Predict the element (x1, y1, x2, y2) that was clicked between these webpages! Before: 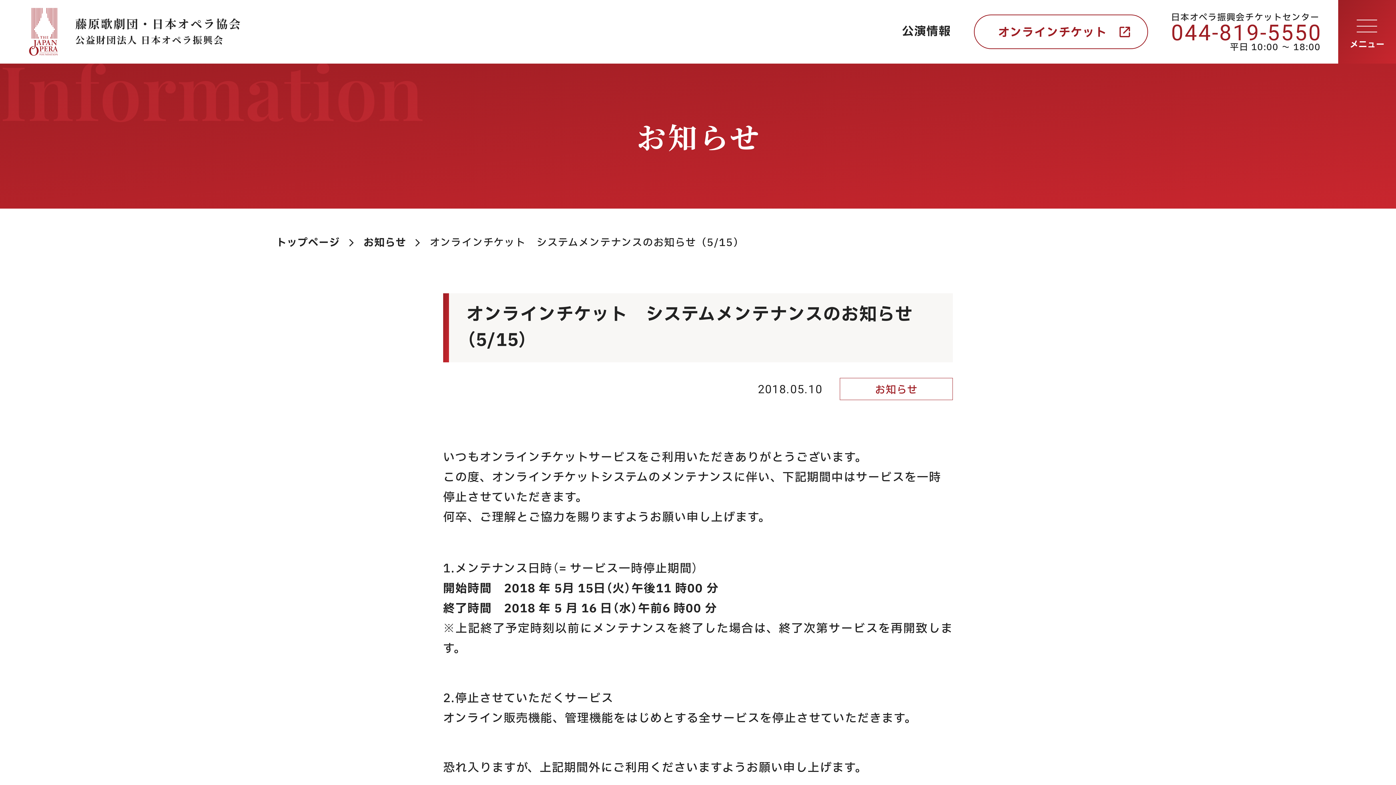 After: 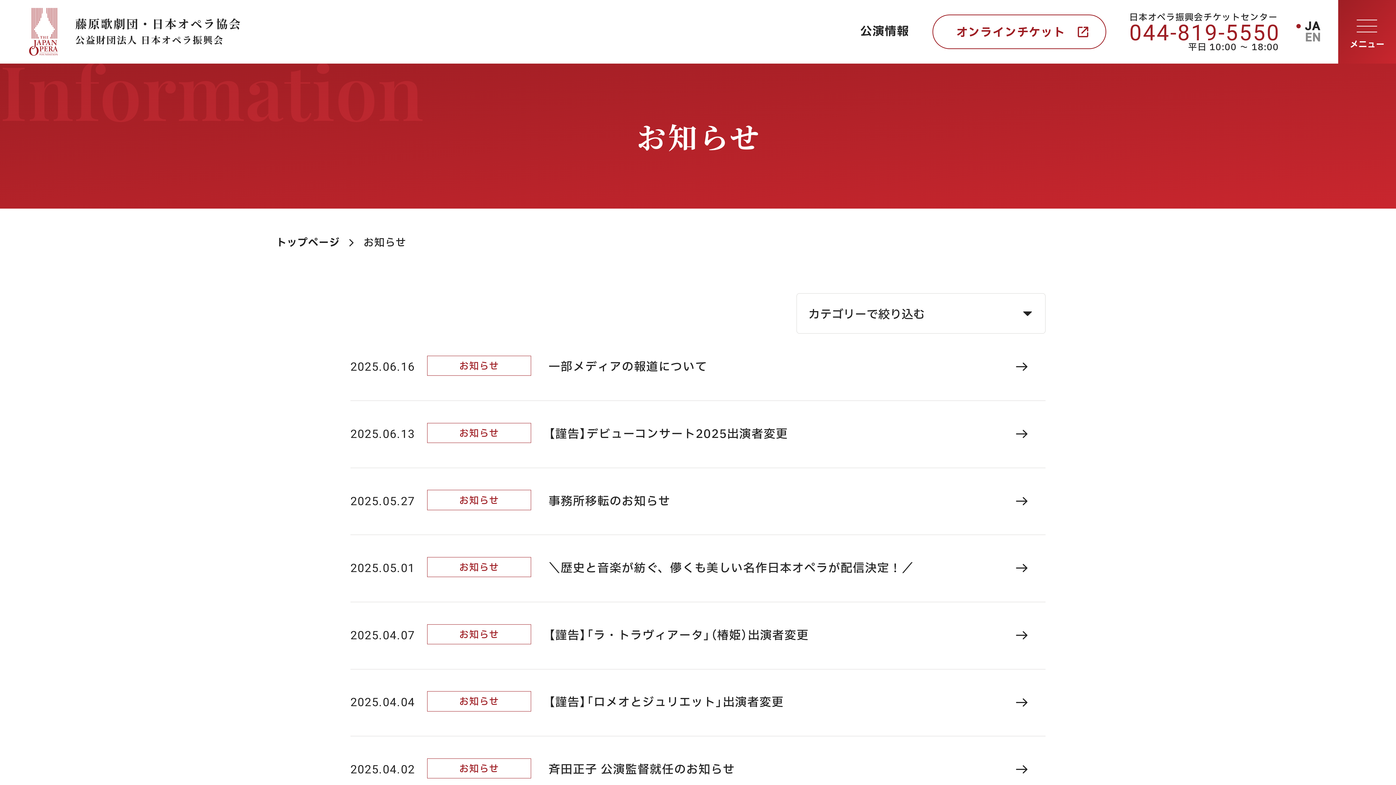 Action: label: お知らせ bbox: (363, 235, 406, 250)